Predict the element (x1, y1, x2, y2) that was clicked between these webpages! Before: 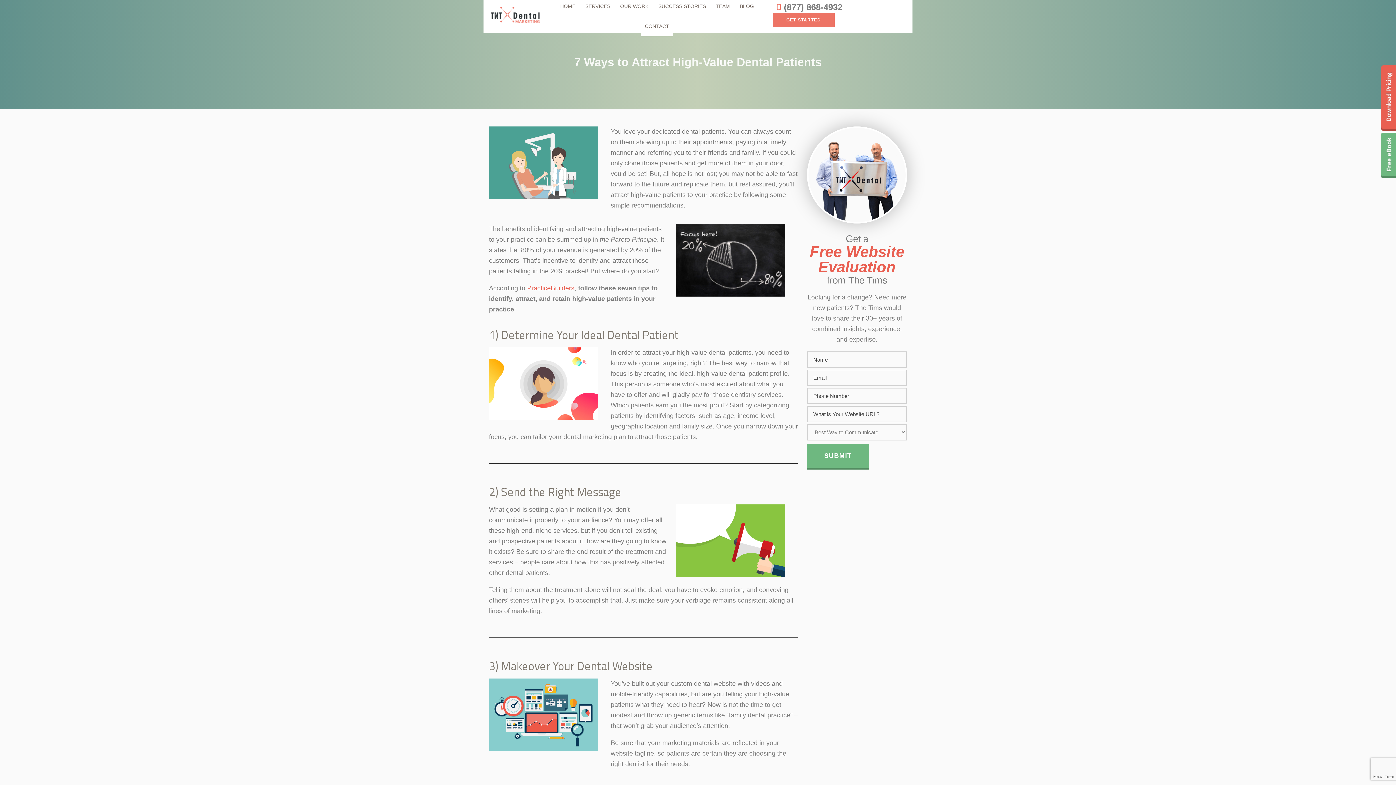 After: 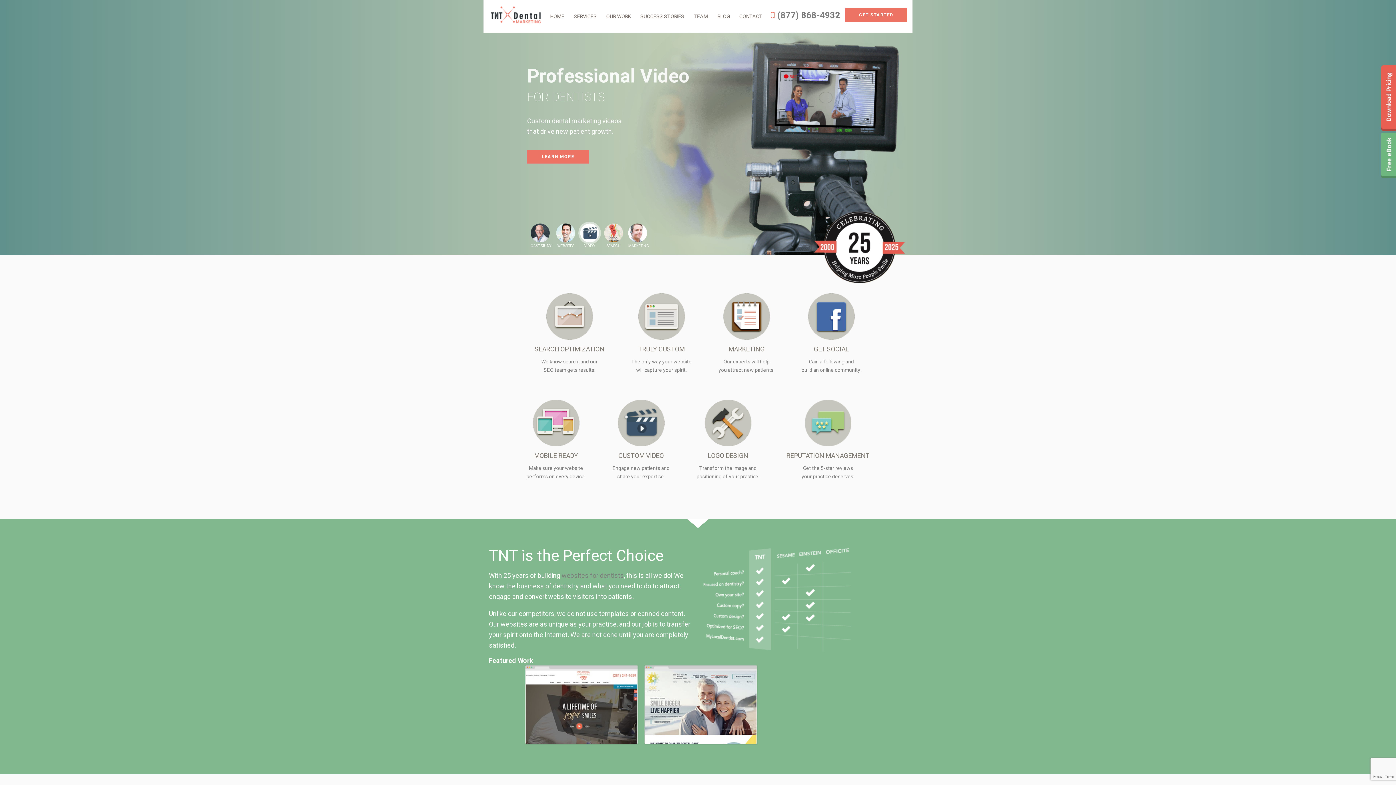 Action: bbox: (489, 4, 541, 27)